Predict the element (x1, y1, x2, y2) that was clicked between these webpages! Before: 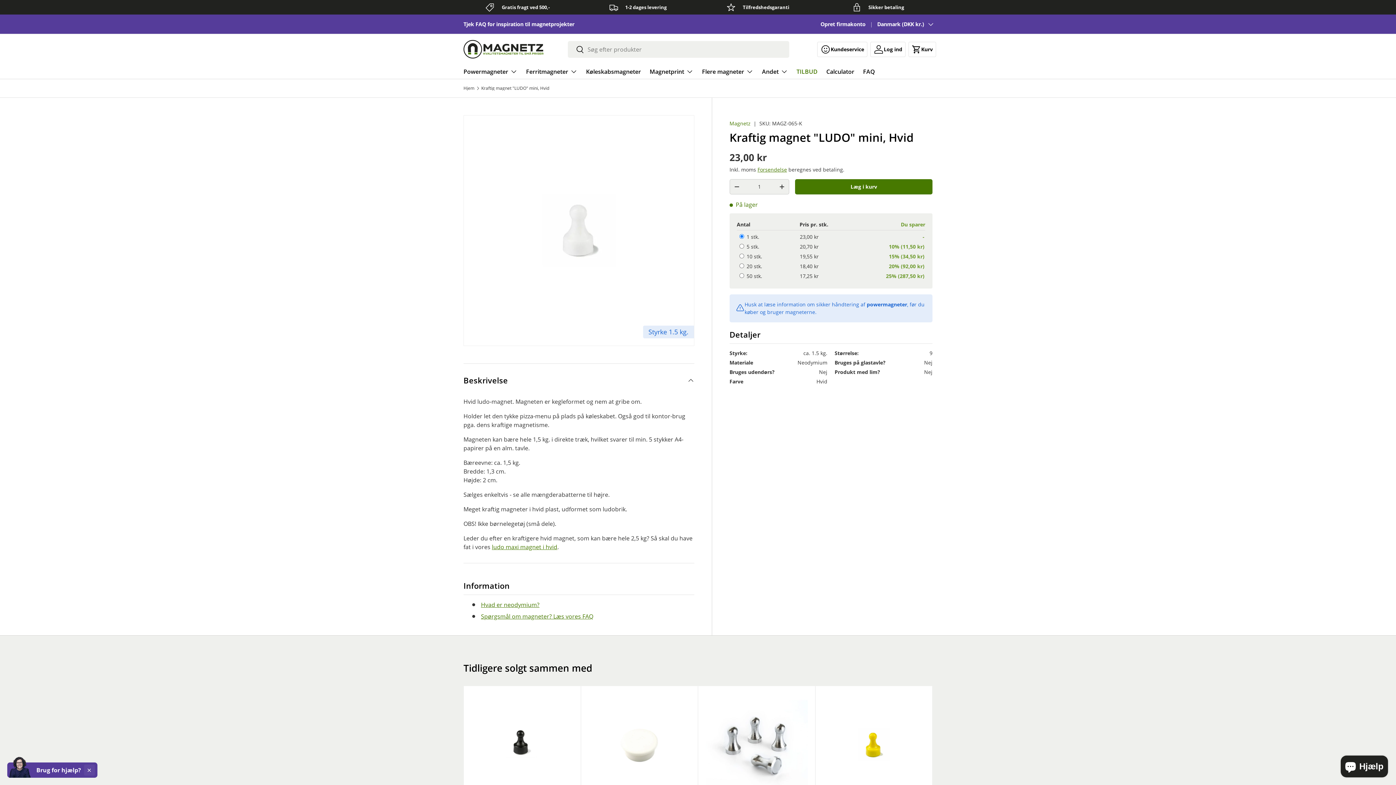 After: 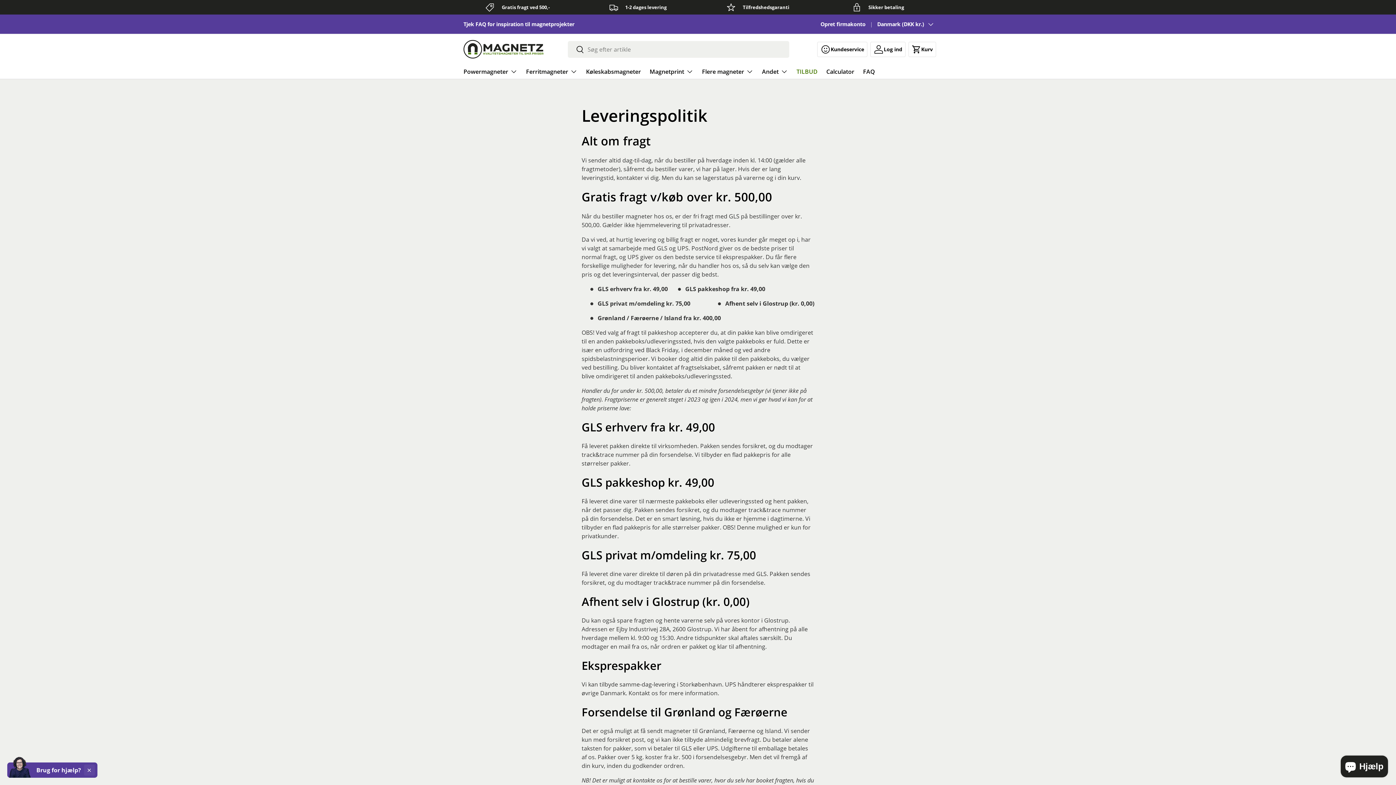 Action: label: Forsendelse bbox: (757, 166, 787, 172)